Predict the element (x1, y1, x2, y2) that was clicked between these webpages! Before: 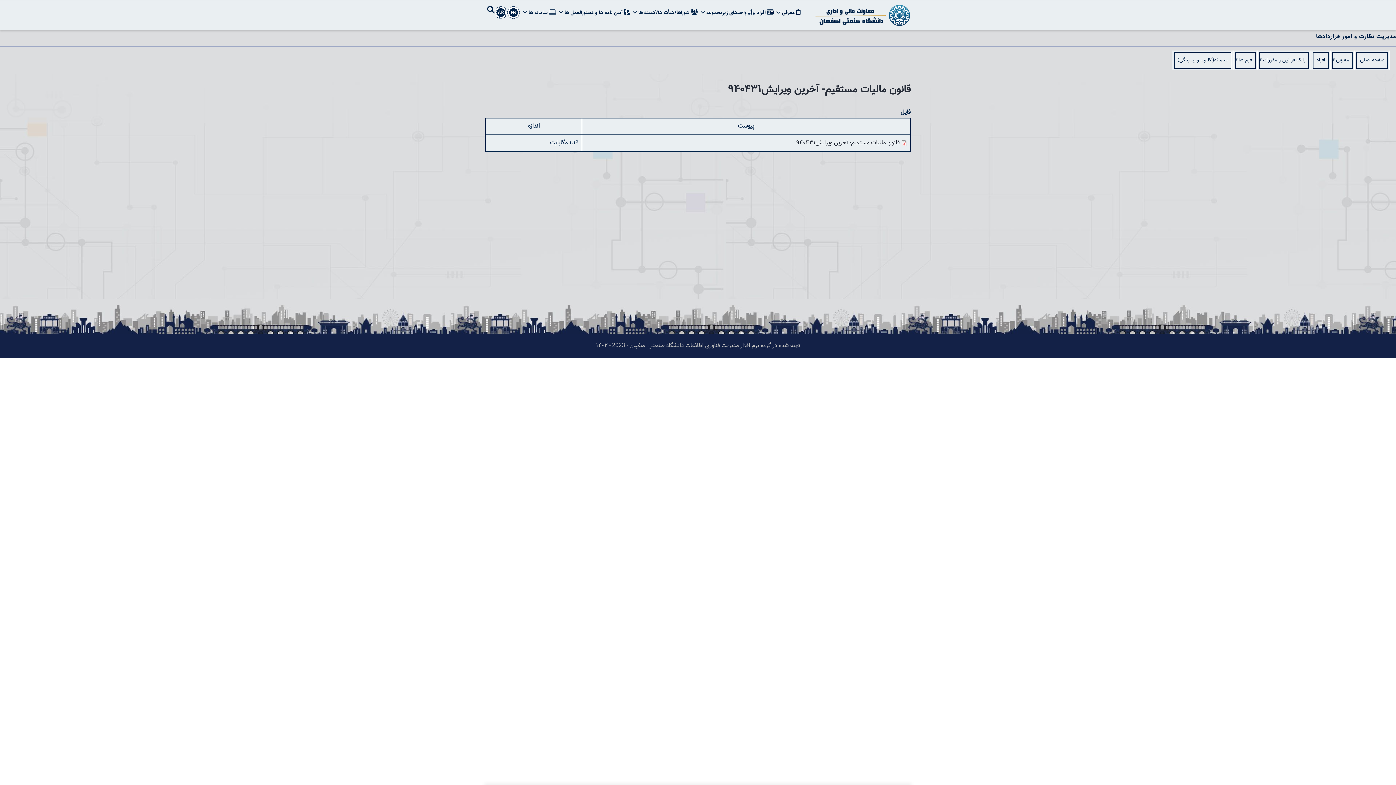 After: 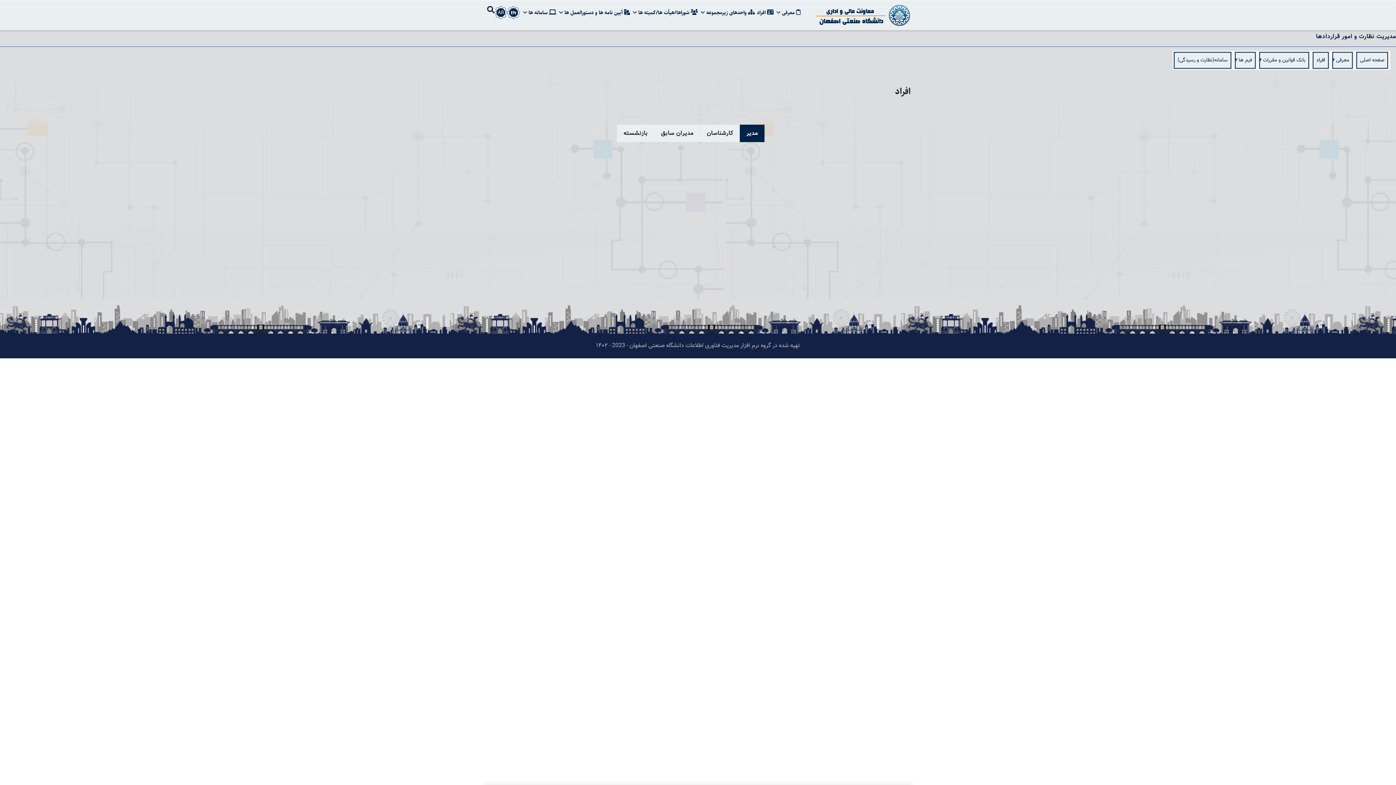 Action: label: افراد bbox: (1313, 52, 1329, 68)